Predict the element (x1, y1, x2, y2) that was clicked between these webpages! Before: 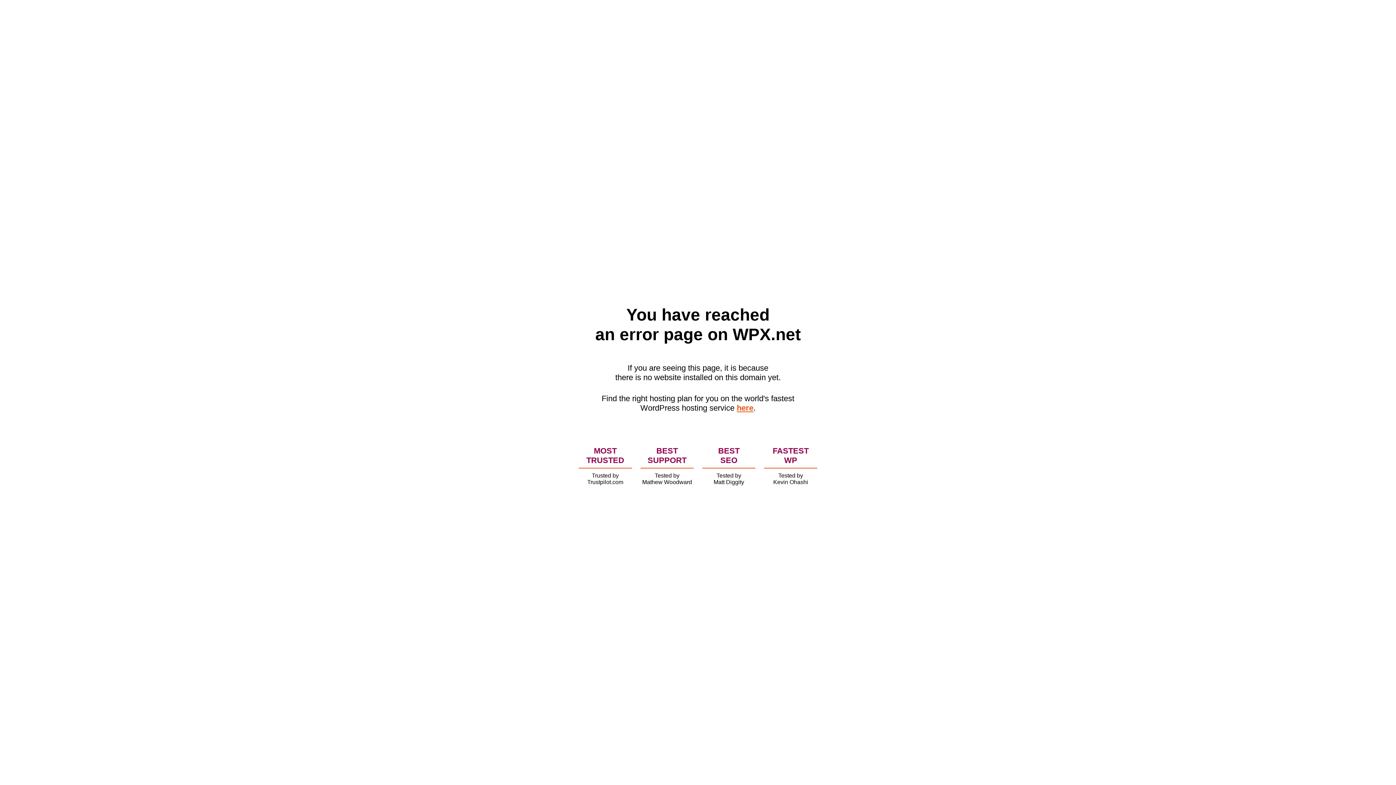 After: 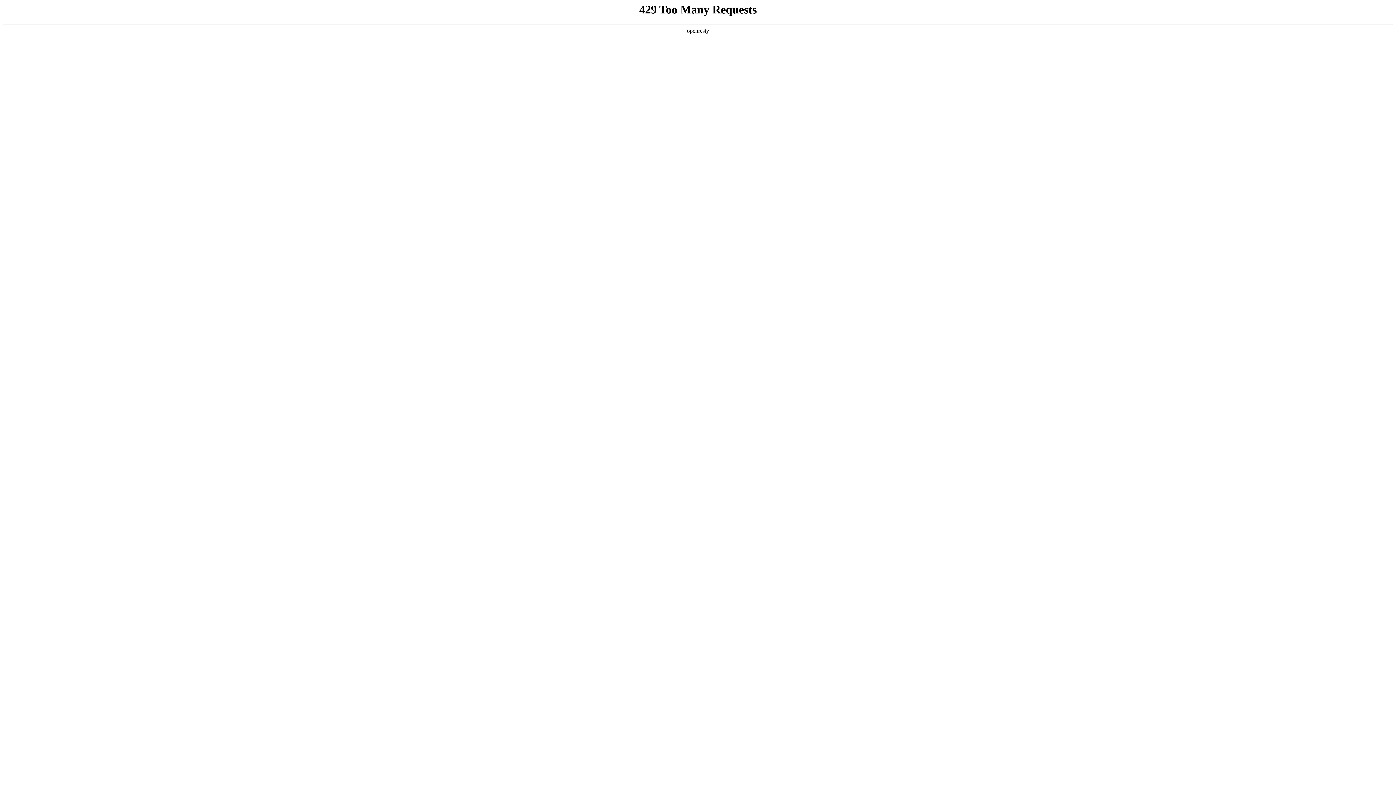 Action: bbox: (736, 403, 753, 412) label: here